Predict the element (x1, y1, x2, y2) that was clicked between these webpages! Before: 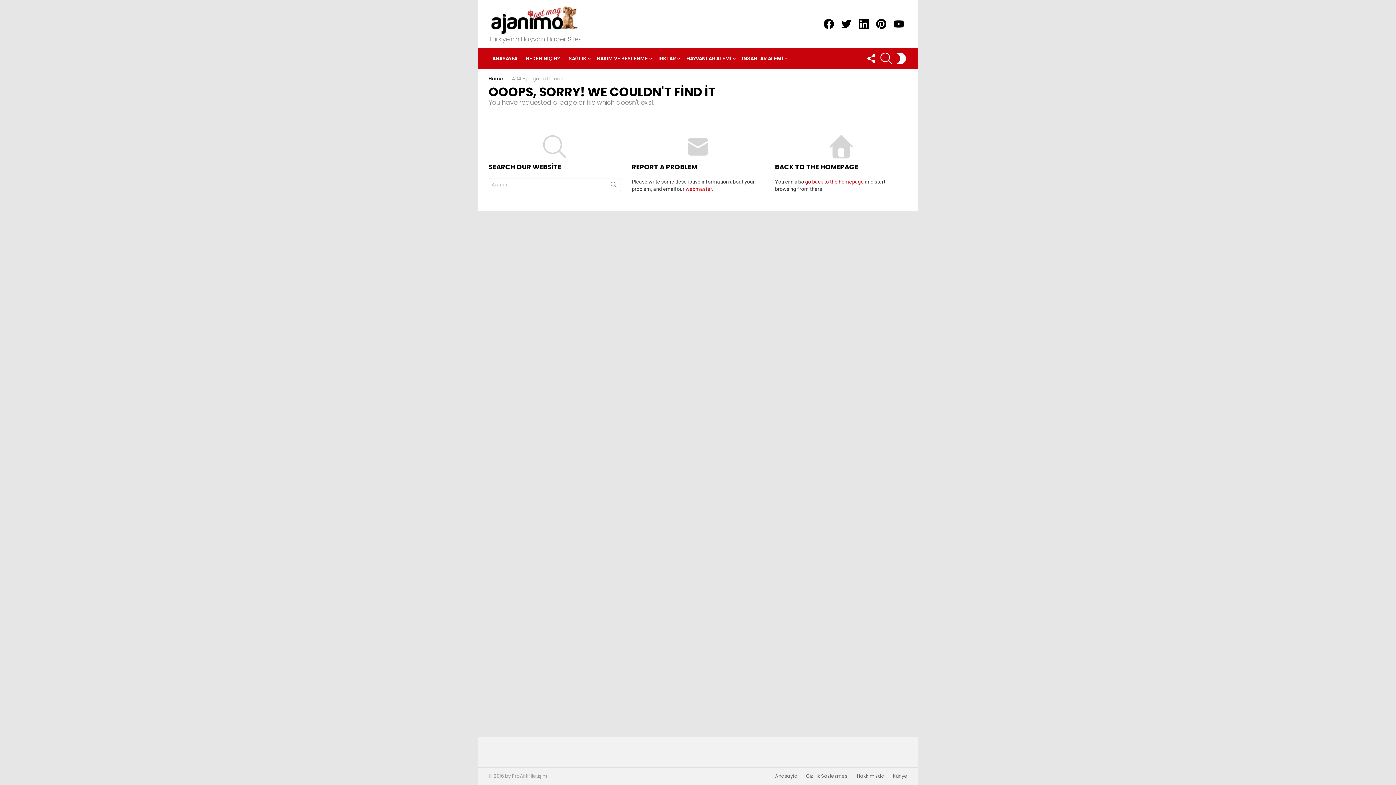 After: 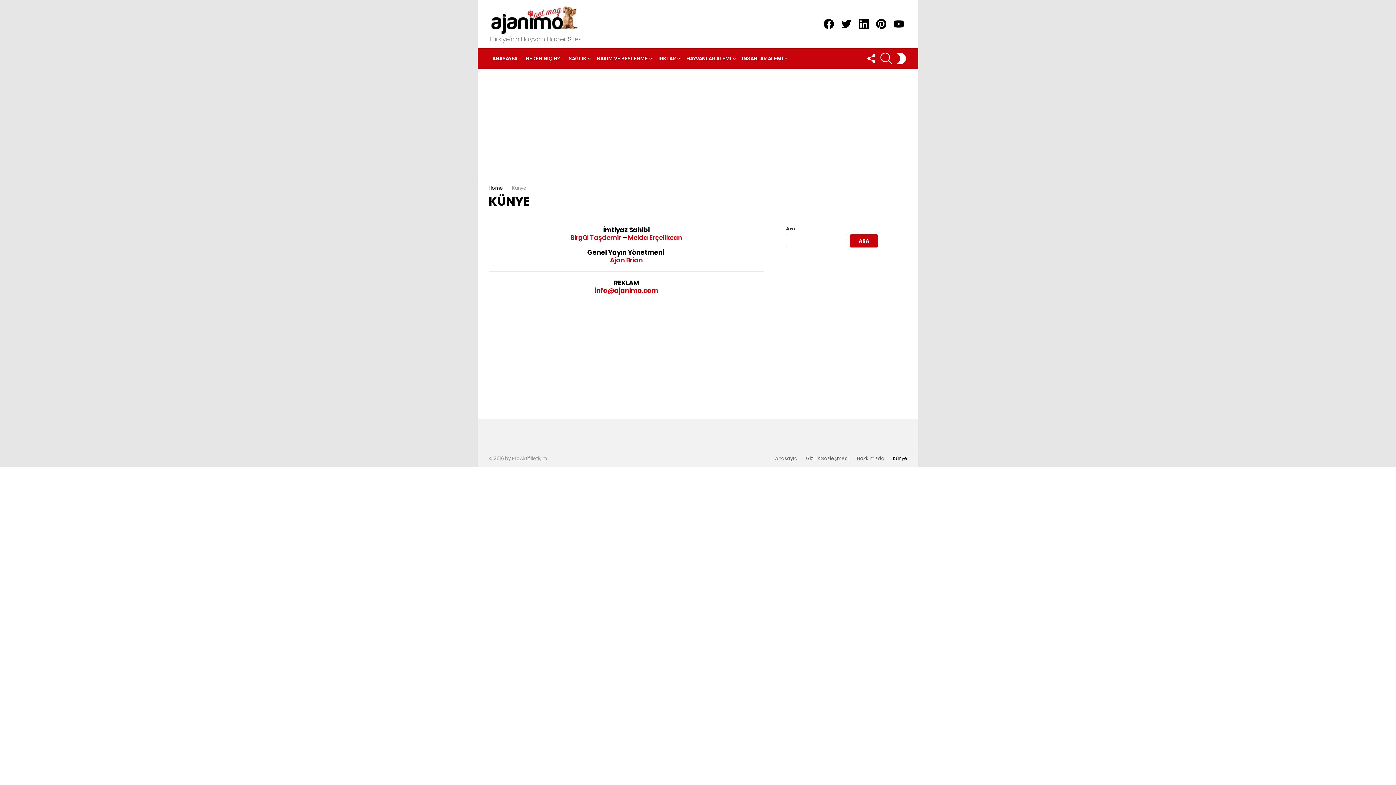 Action: bbox: (889, 773, 911, 779) label: Künye